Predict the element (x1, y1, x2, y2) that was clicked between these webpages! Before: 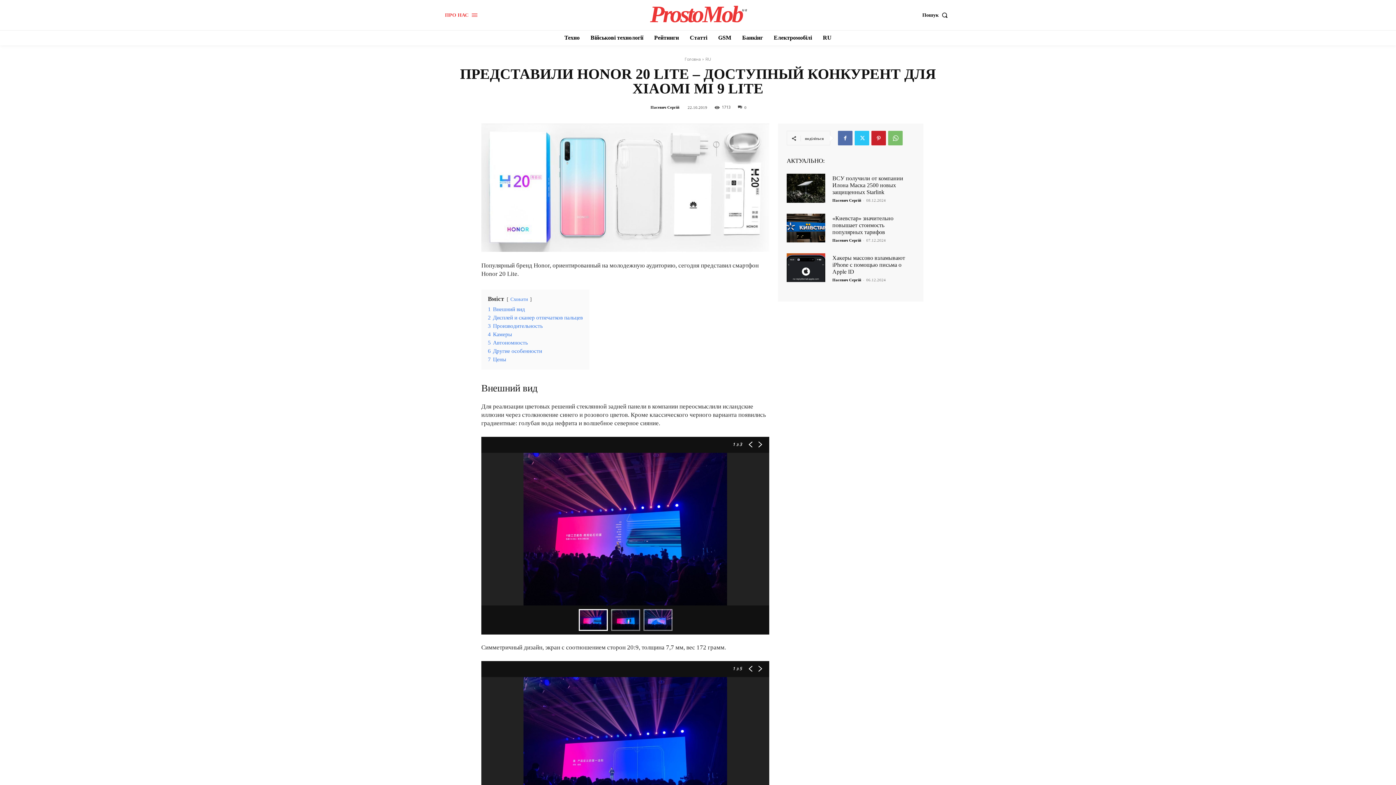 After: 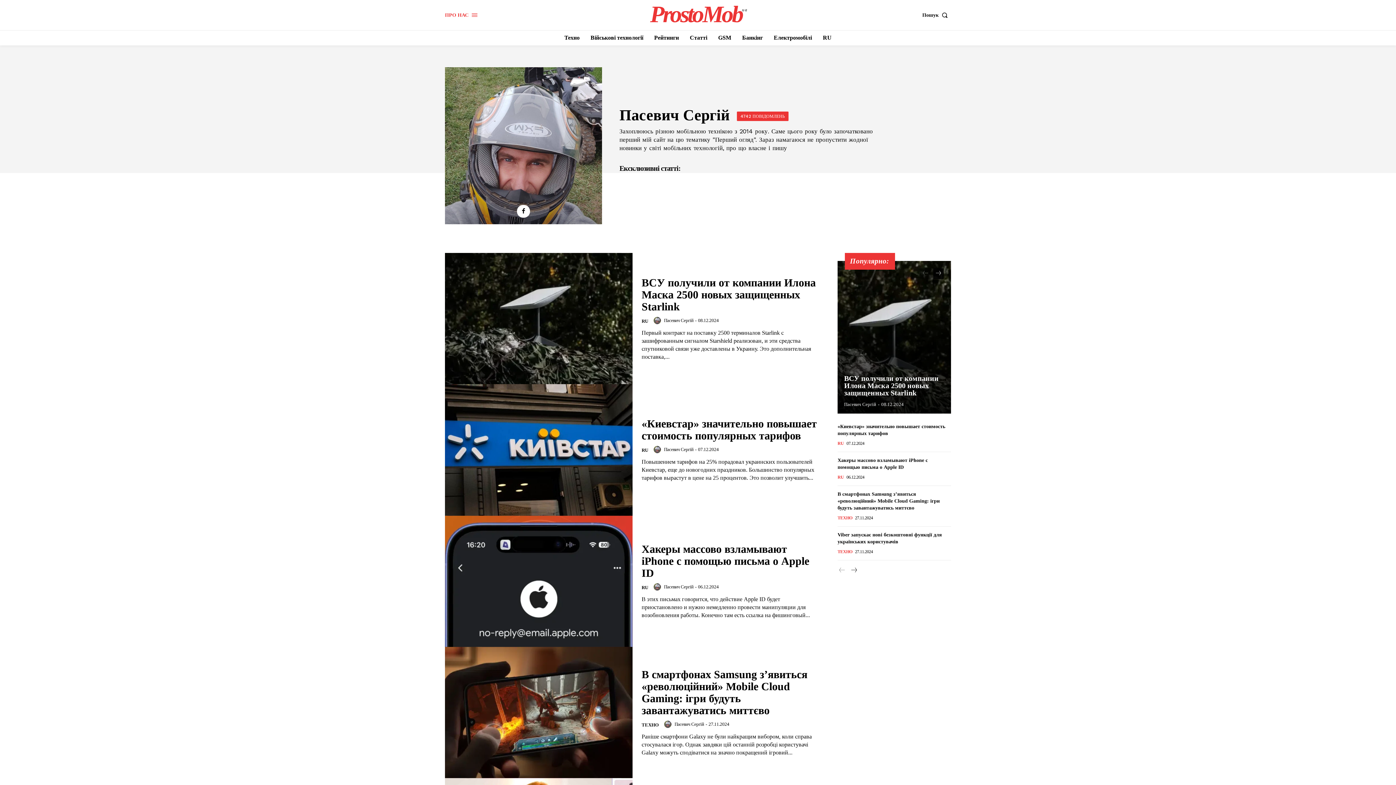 Action: label: Пасевич Сергій bbox: (832, 277, 861, 282)